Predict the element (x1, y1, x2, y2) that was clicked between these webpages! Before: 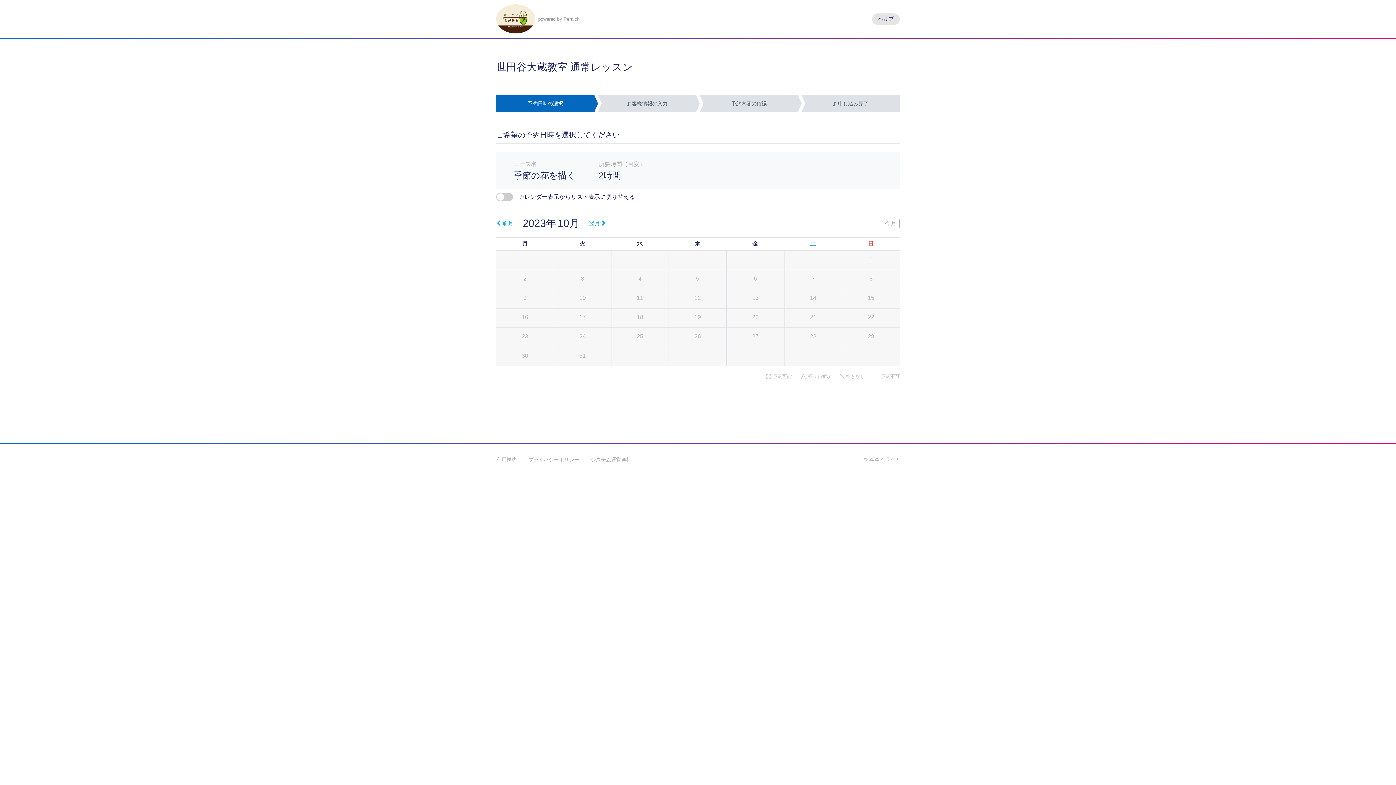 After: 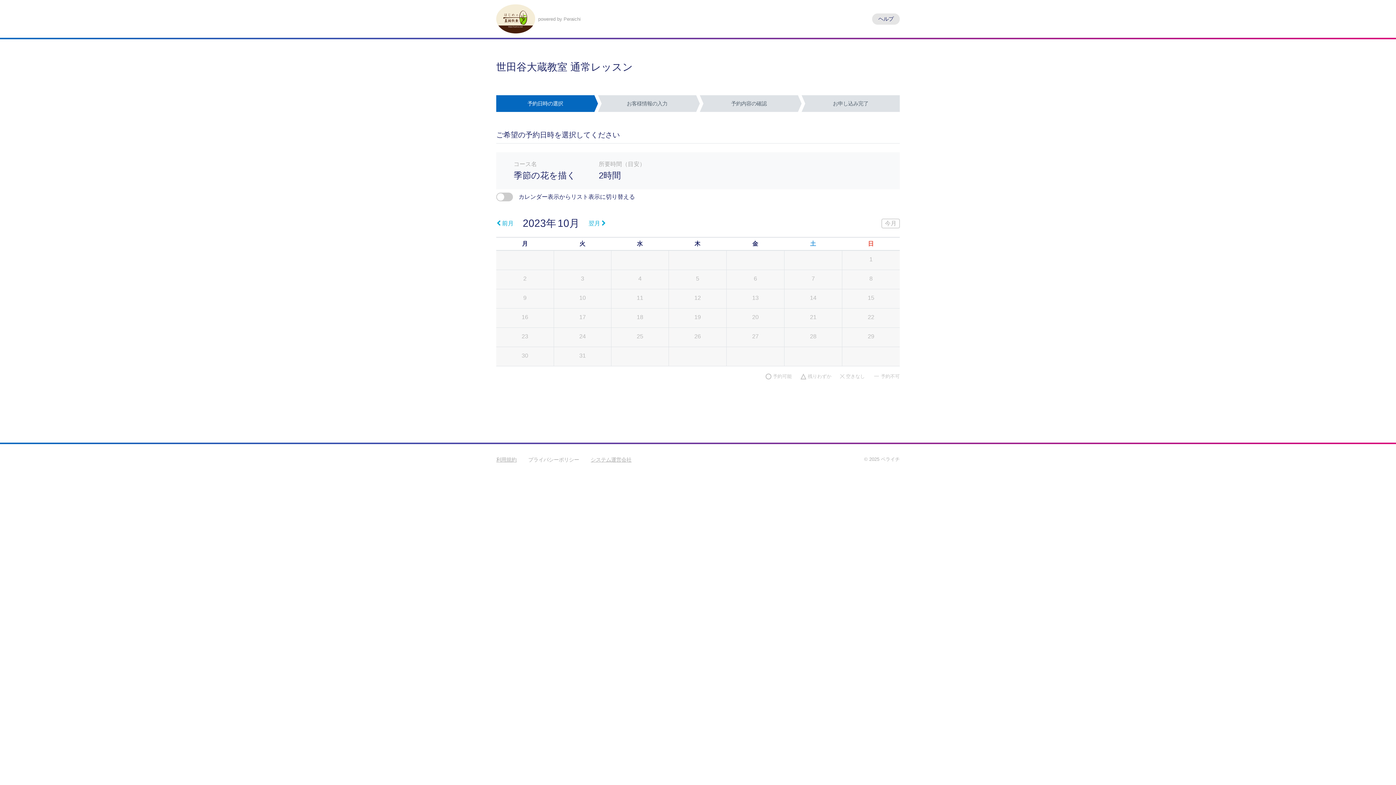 Action: label: プライバシーポリシー bbox: (528, 453, 585, 467)